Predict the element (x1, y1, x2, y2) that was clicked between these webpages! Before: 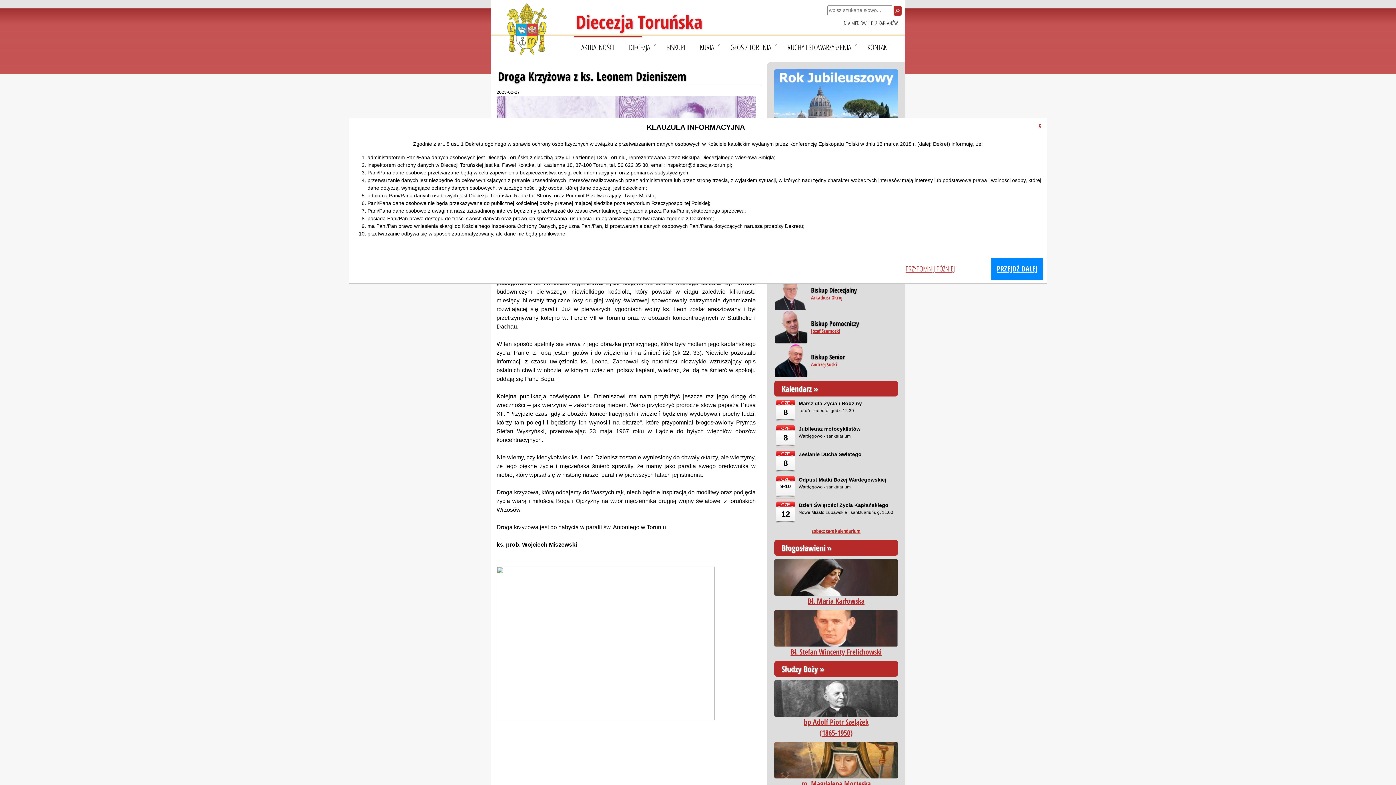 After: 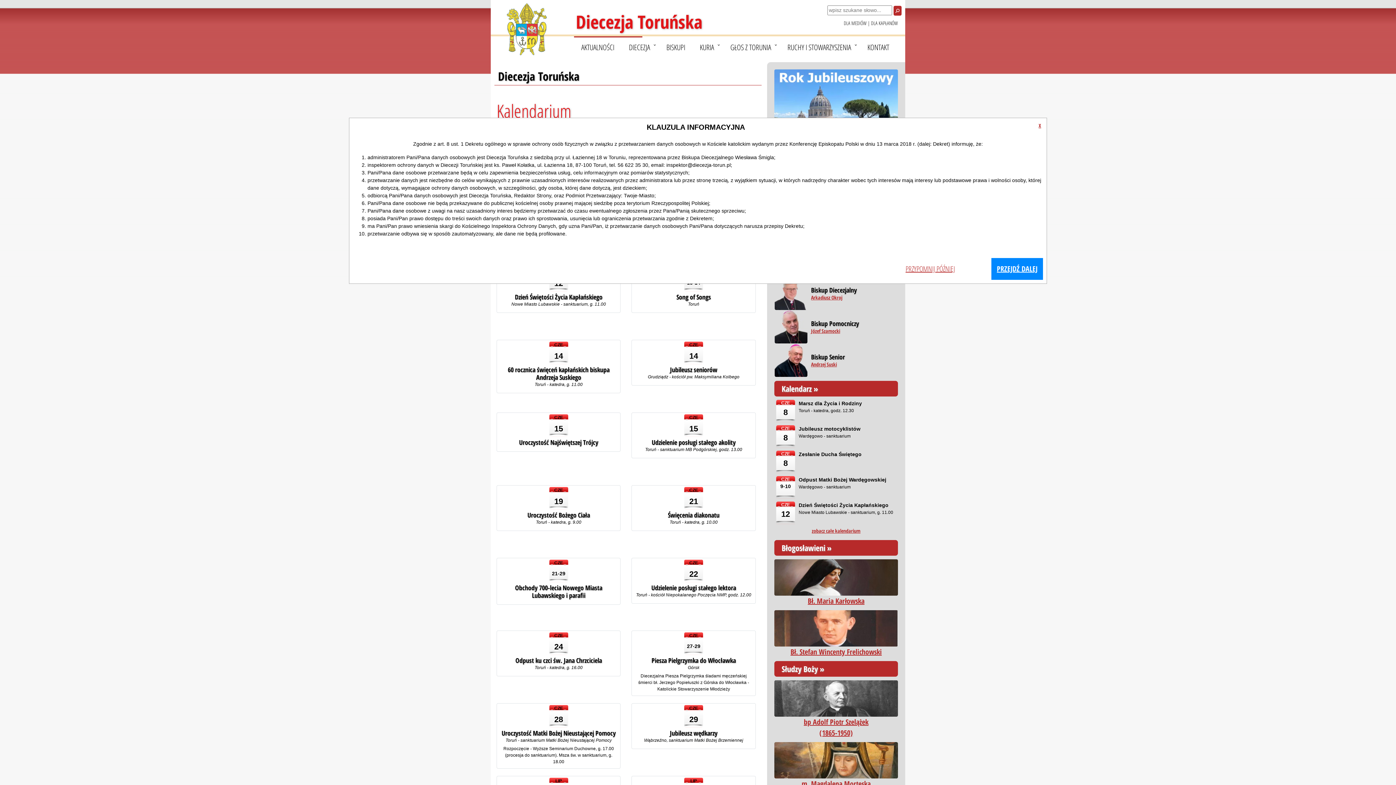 Action: label: zobacz całe kalendarium bbox: (812, 527, 860, 534)